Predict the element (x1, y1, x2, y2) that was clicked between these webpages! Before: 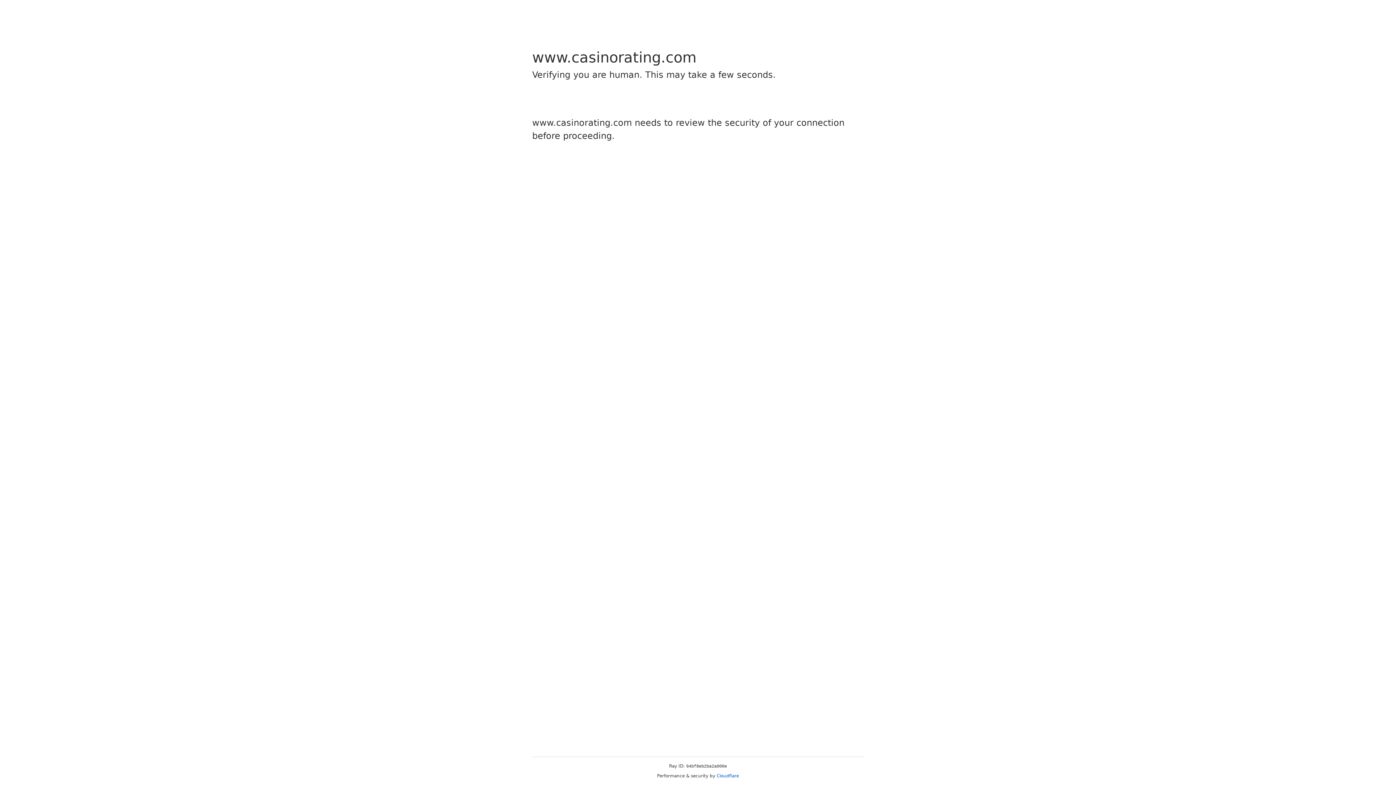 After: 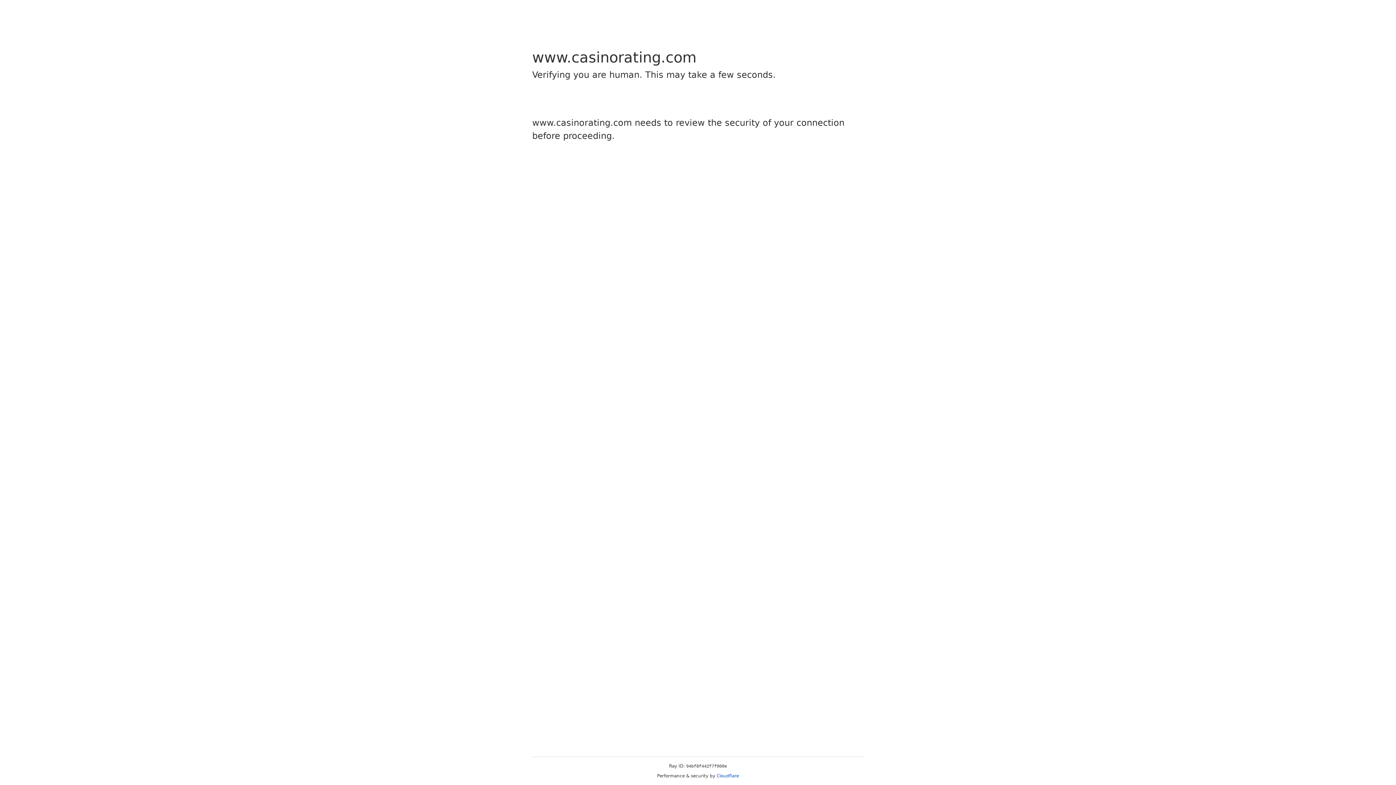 Action: label: Cloudflare bbox: (716, 773, 739, 778)